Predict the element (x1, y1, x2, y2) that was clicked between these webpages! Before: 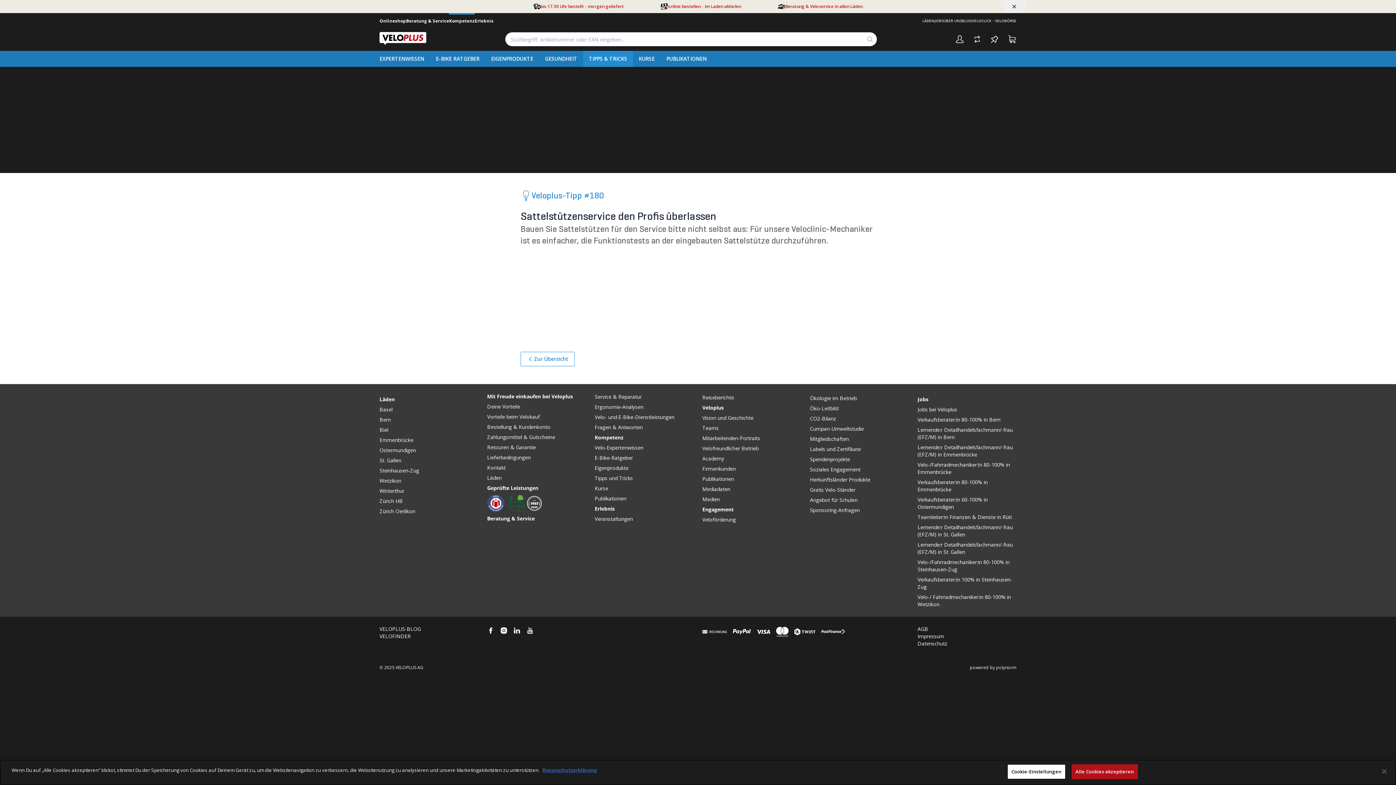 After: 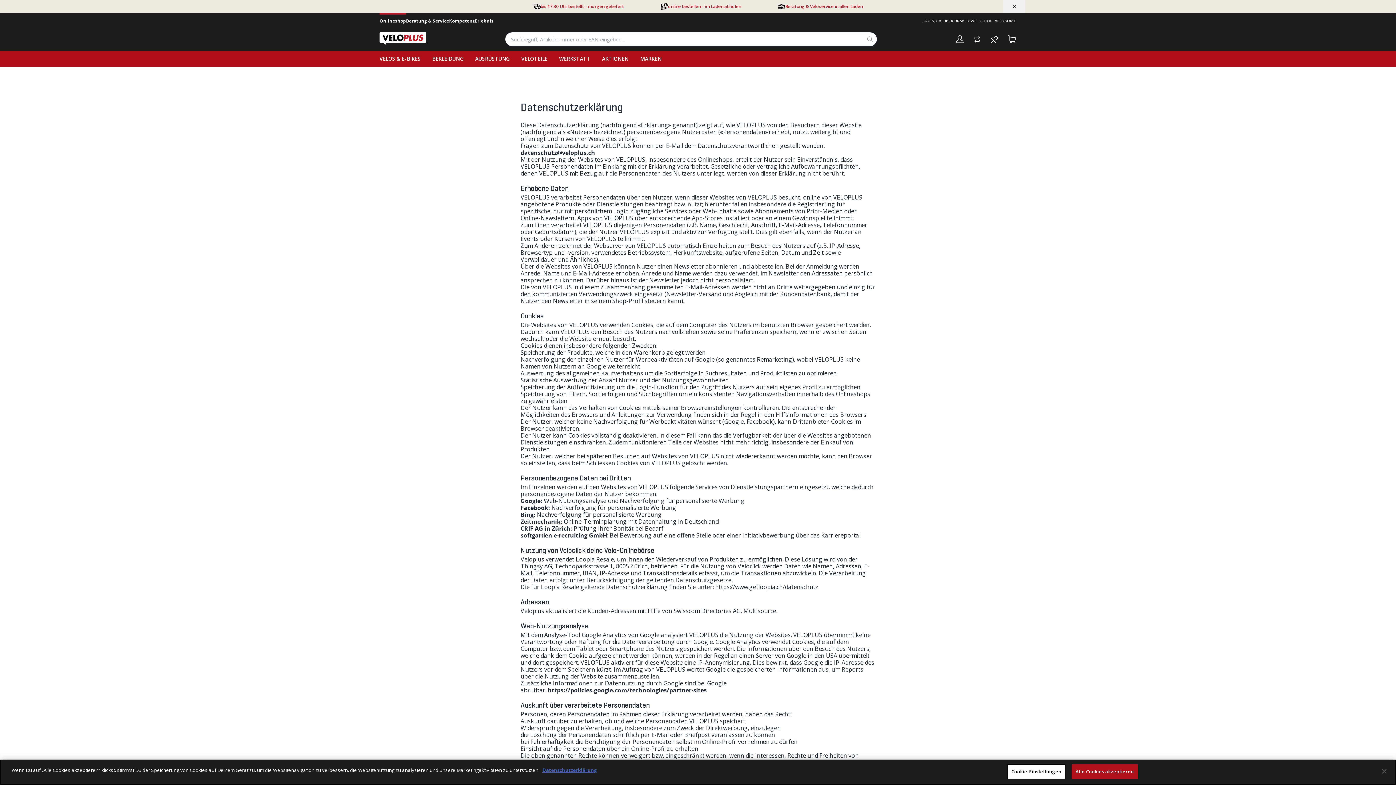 Action: bbox: (917, 640, 947, 647) label: Datenschutz